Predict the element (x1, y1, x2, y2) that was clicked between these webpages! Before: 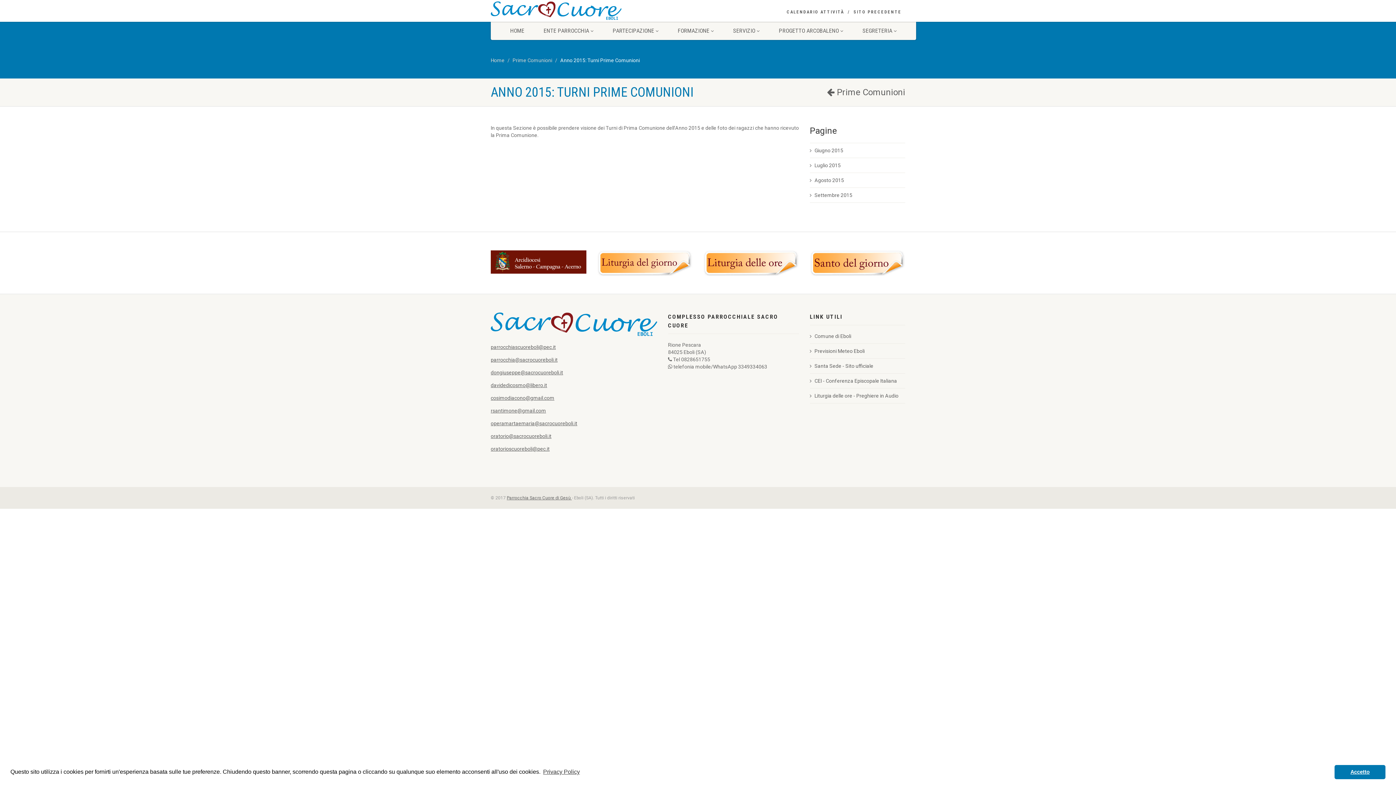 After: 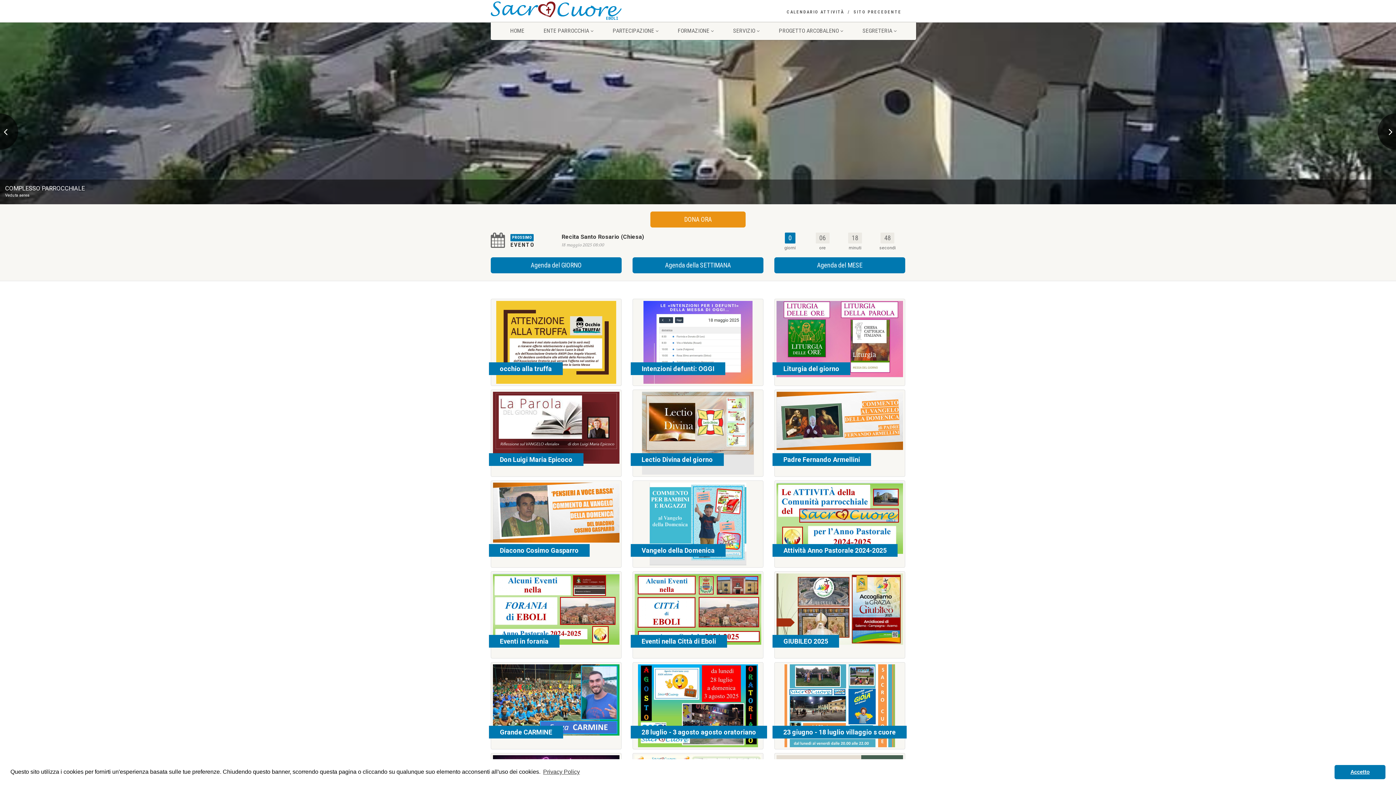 Action: bbox: (490, 0, 621, 21)